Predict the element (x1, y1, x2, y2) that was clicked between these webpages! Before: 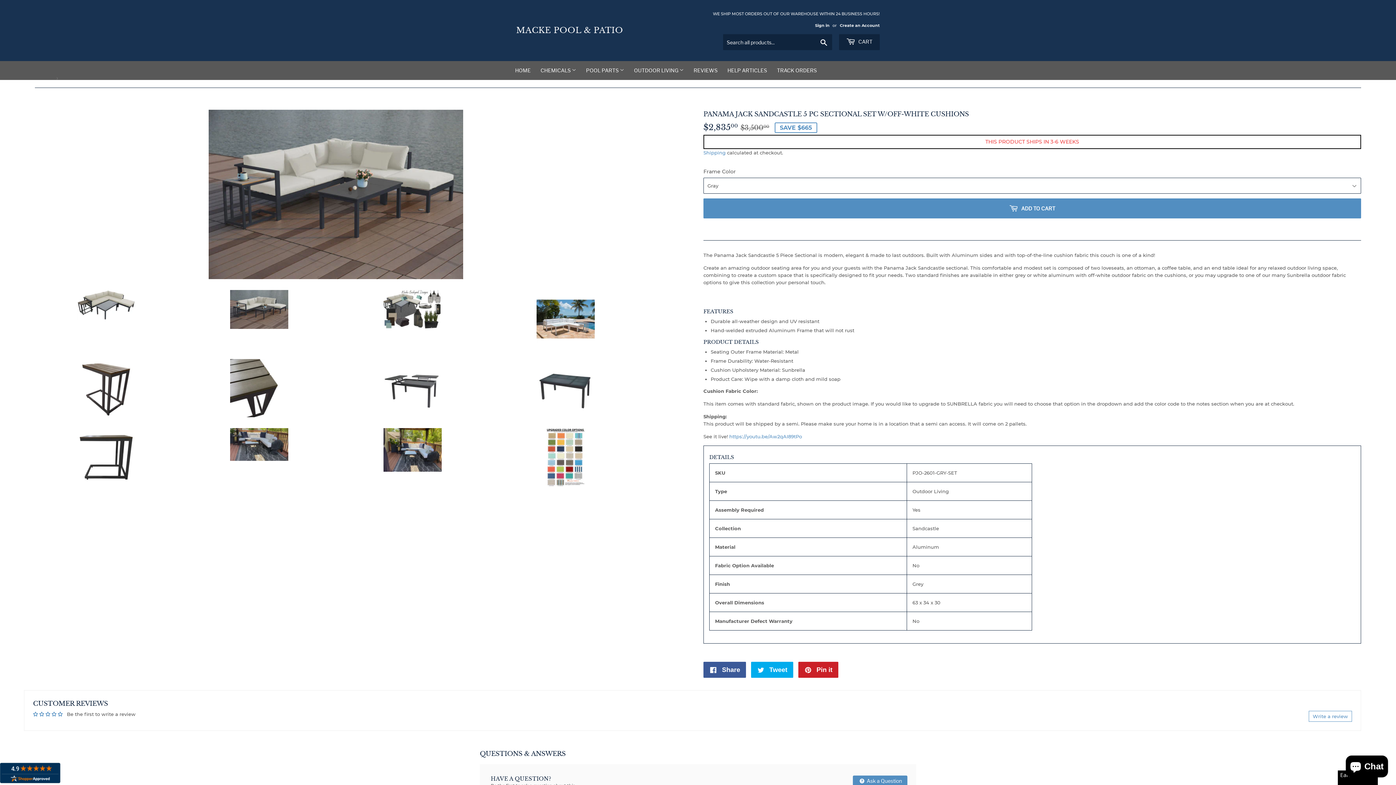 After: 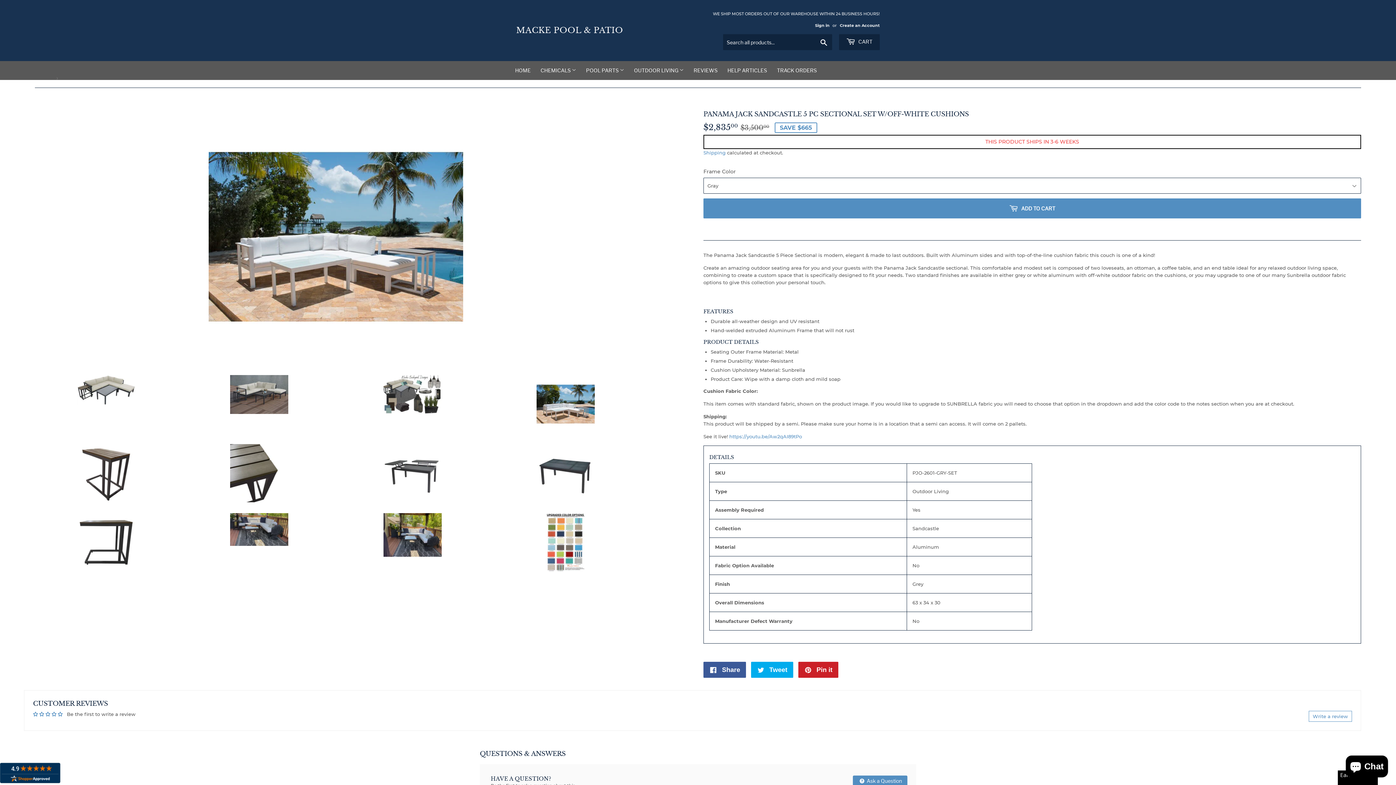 Action: bbox: (494, 290, 636, 348)